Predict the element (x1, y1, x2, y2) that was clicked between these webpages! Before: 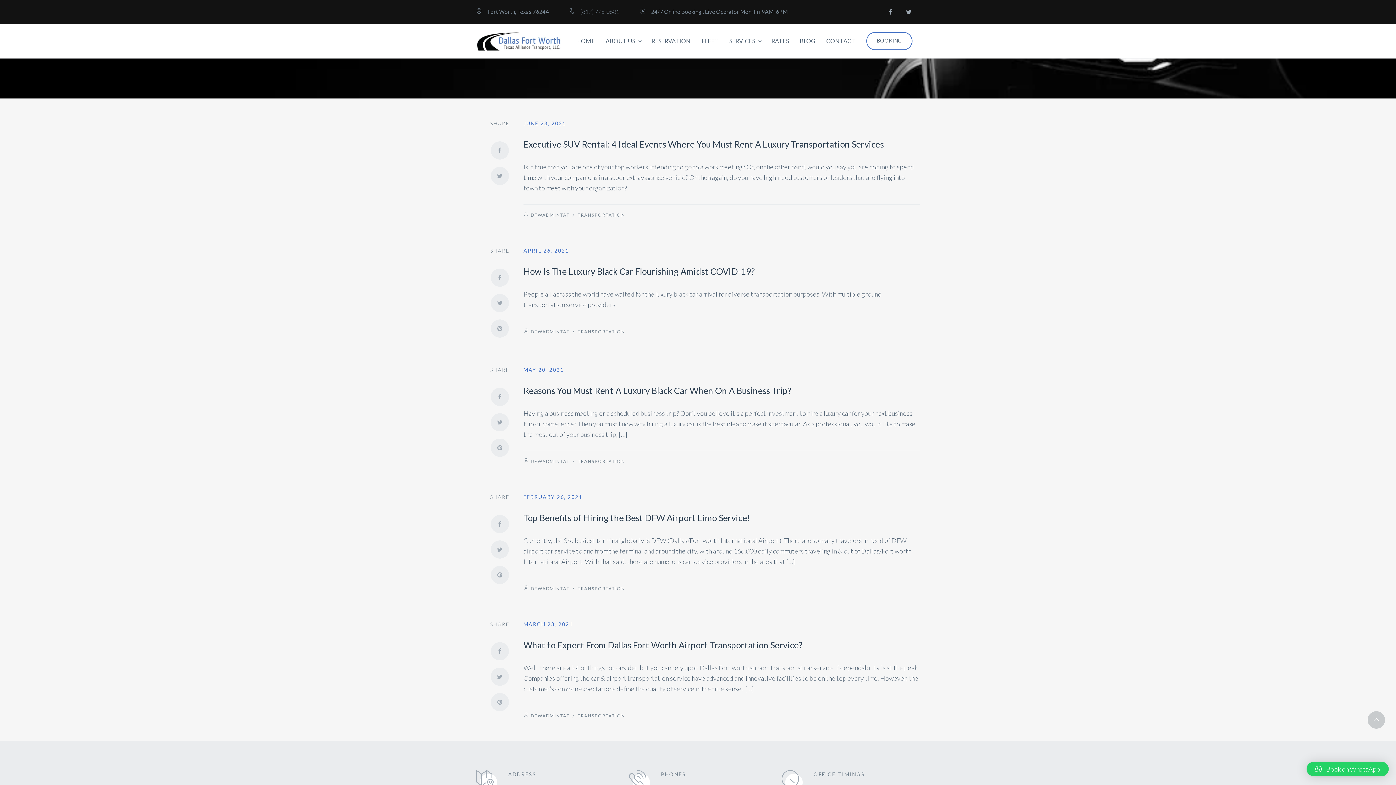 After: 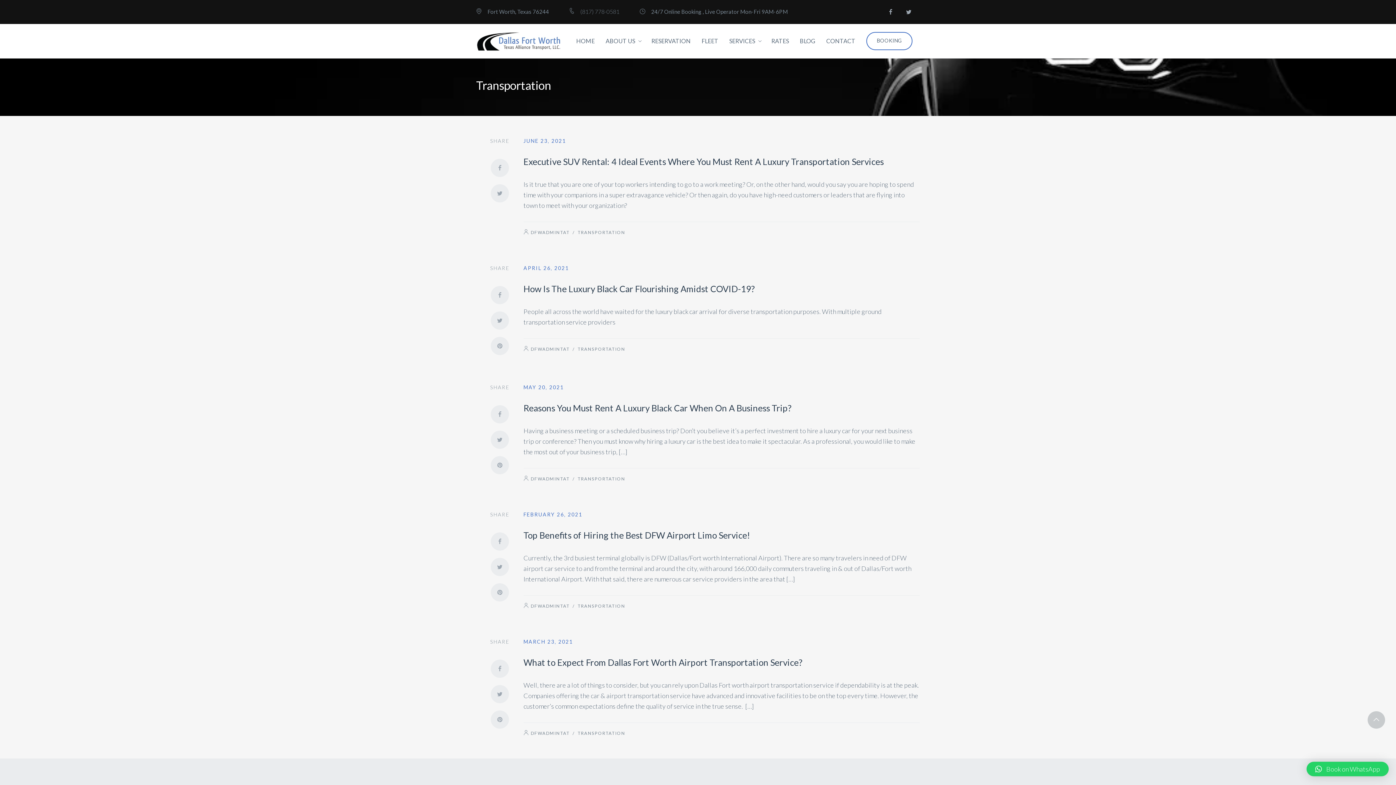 Action: label: TRANSPORTATION bbox: (577, 212, 625, 217)